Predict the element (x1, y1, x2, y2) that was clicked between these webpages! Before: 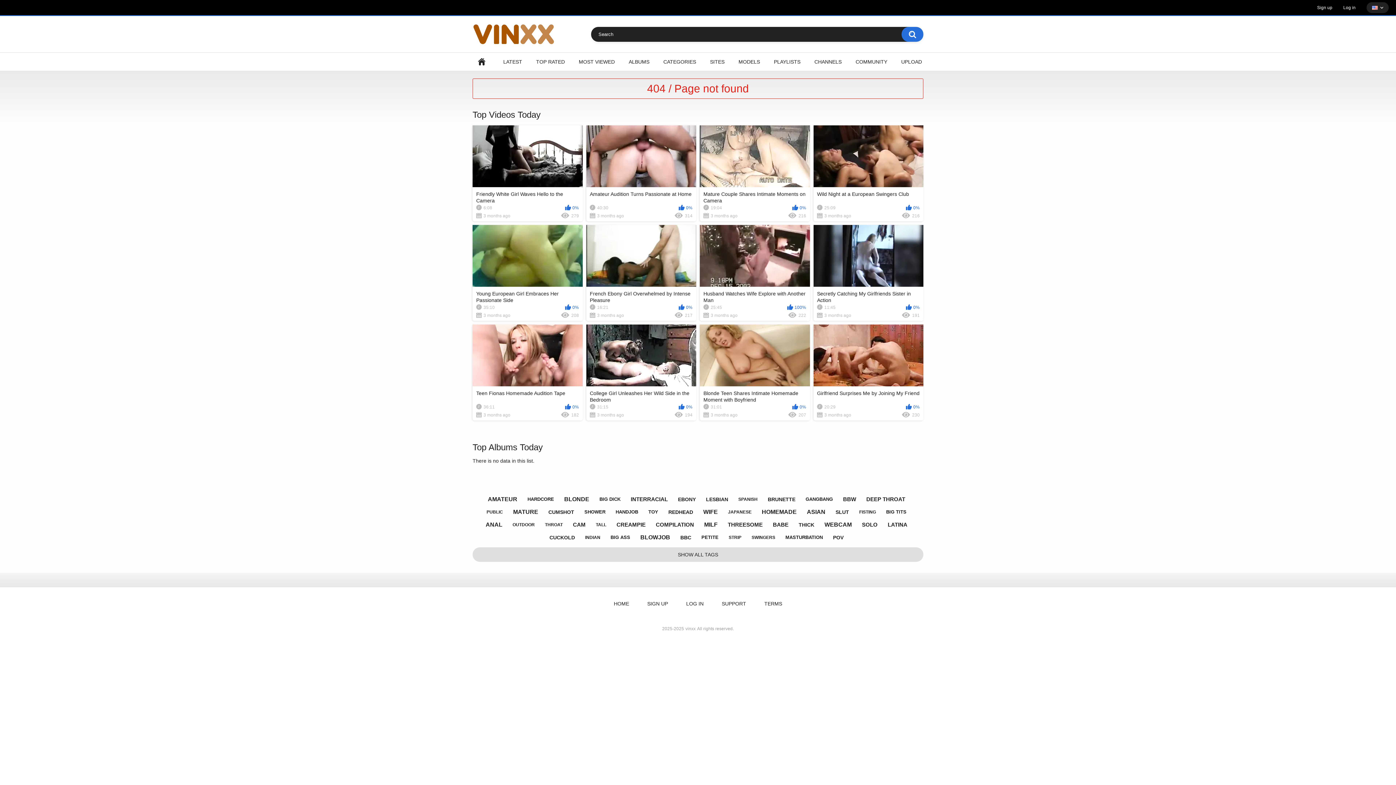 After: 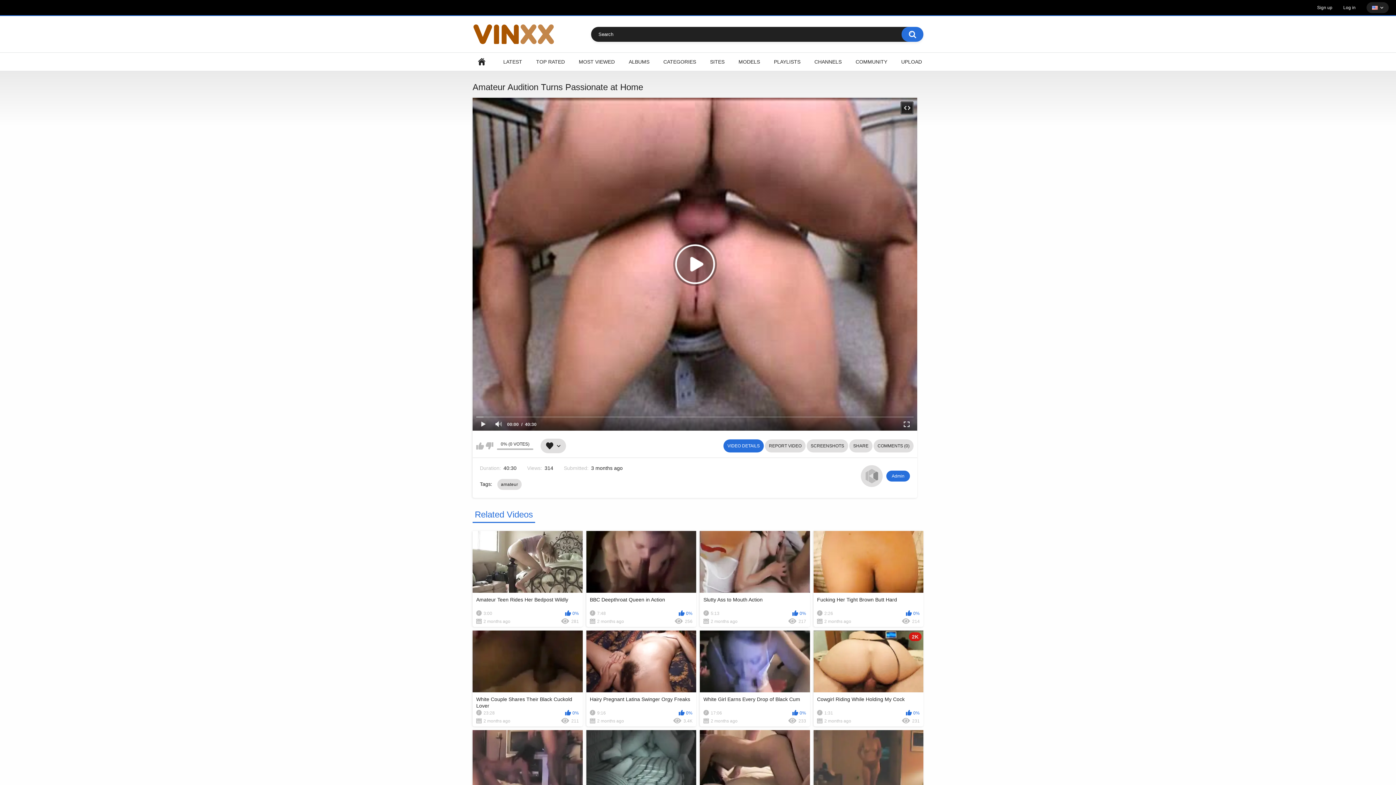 Action: label: Amateur Audition Turns Passionate at Home
40:30
0%
3 months ago
314 bbox: (586, 125, 696, 221)